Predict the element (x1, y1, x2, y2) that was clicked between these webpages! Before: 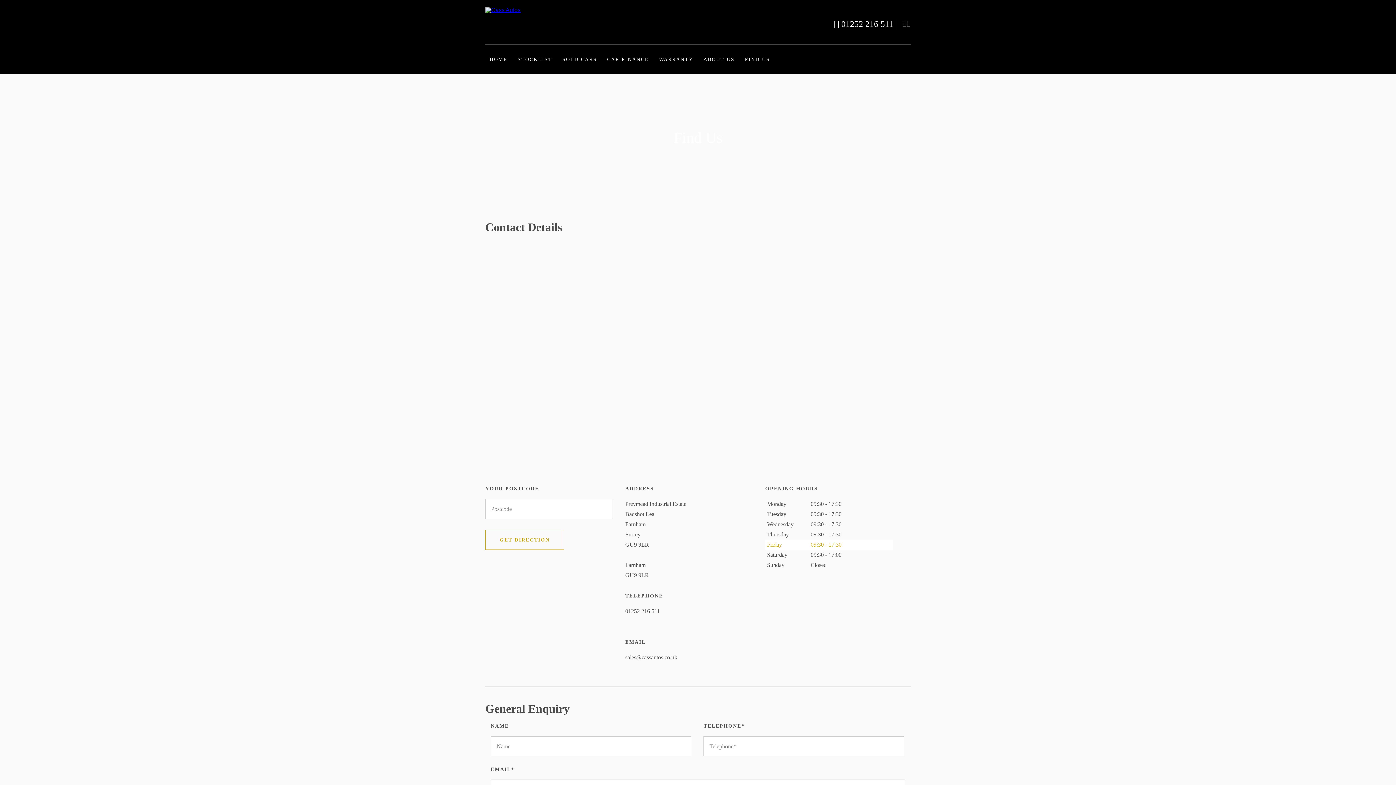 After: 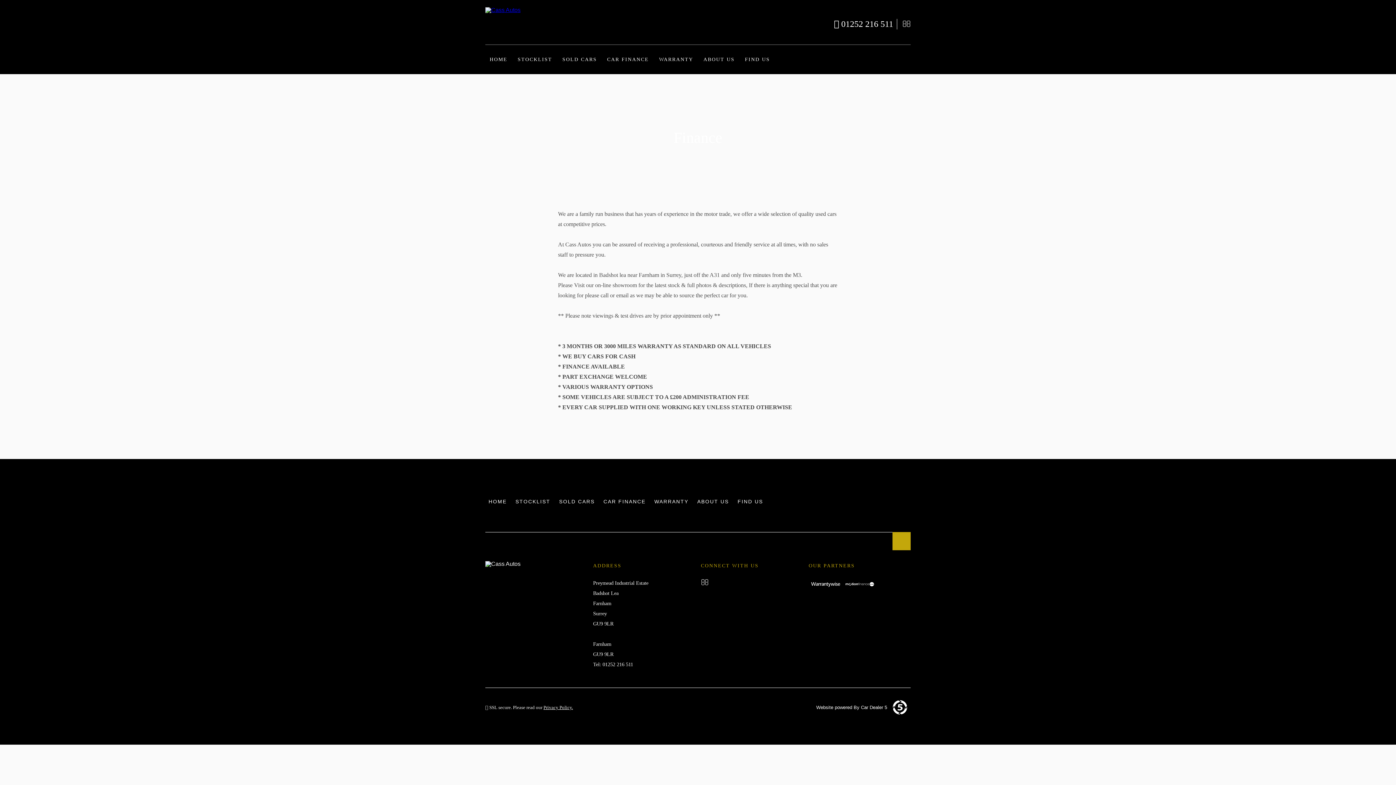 Action: bbox: (703, 56, 734, 64) label: ABOUT US